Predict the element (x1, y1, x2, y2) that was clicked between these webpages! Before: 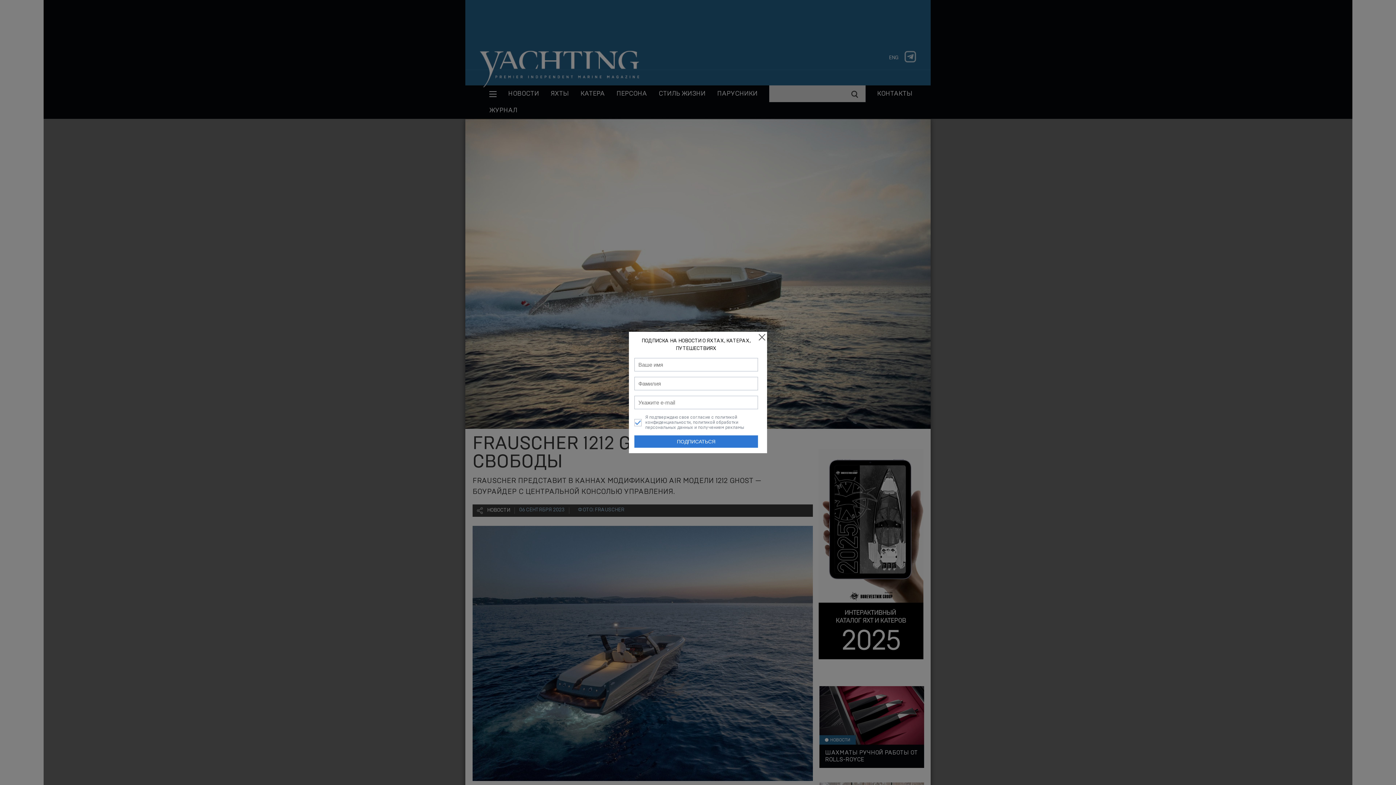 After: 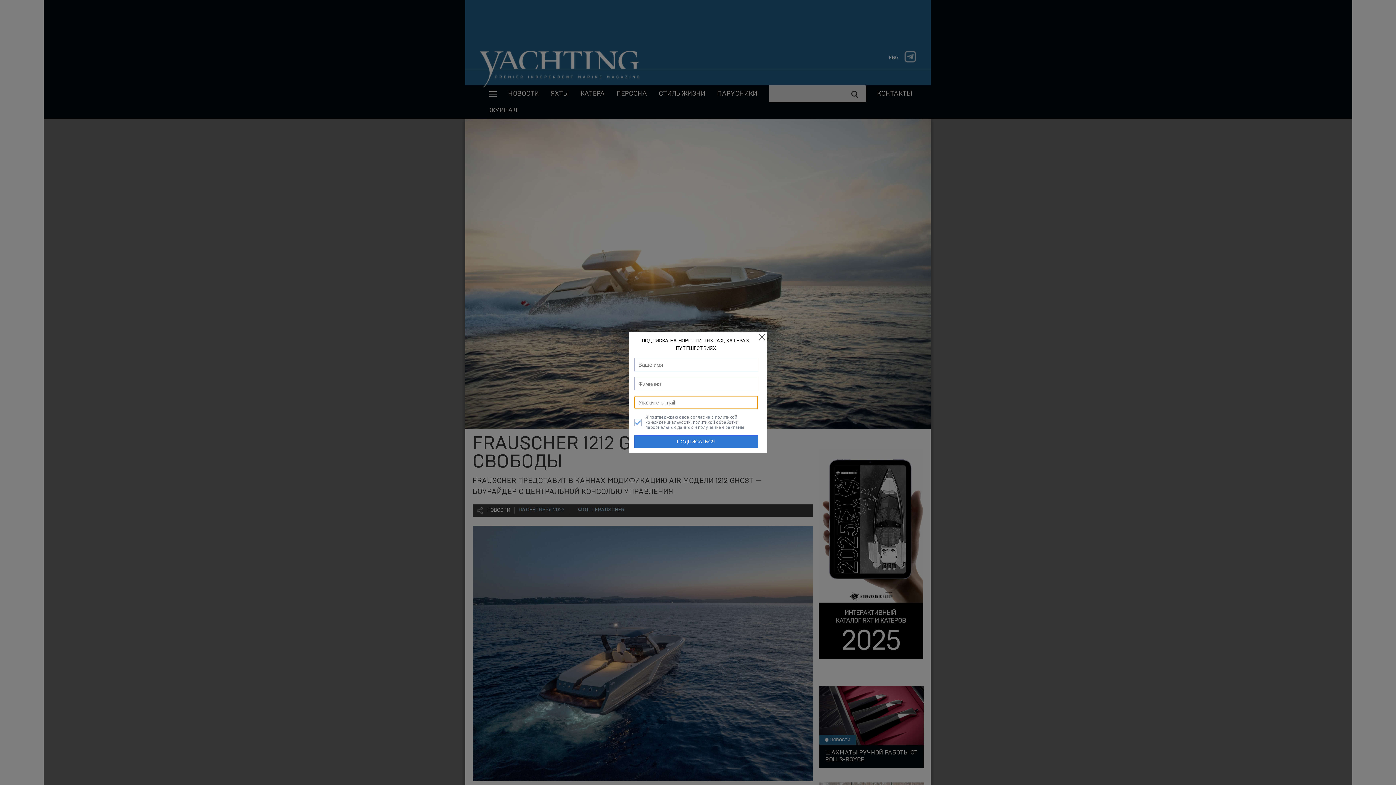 Action: bbox: (634, 435, 758, 448) label: ПОДПИСАТЬСЯ